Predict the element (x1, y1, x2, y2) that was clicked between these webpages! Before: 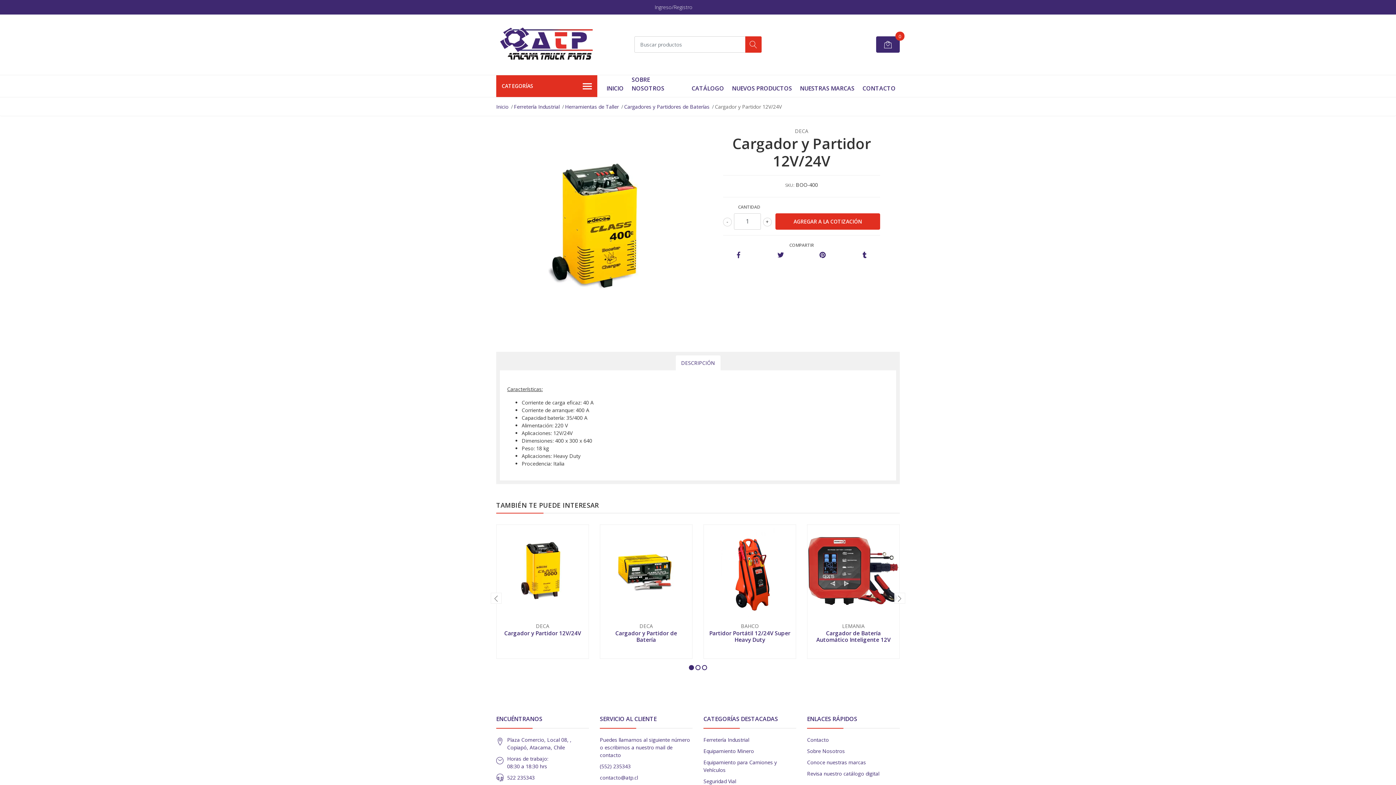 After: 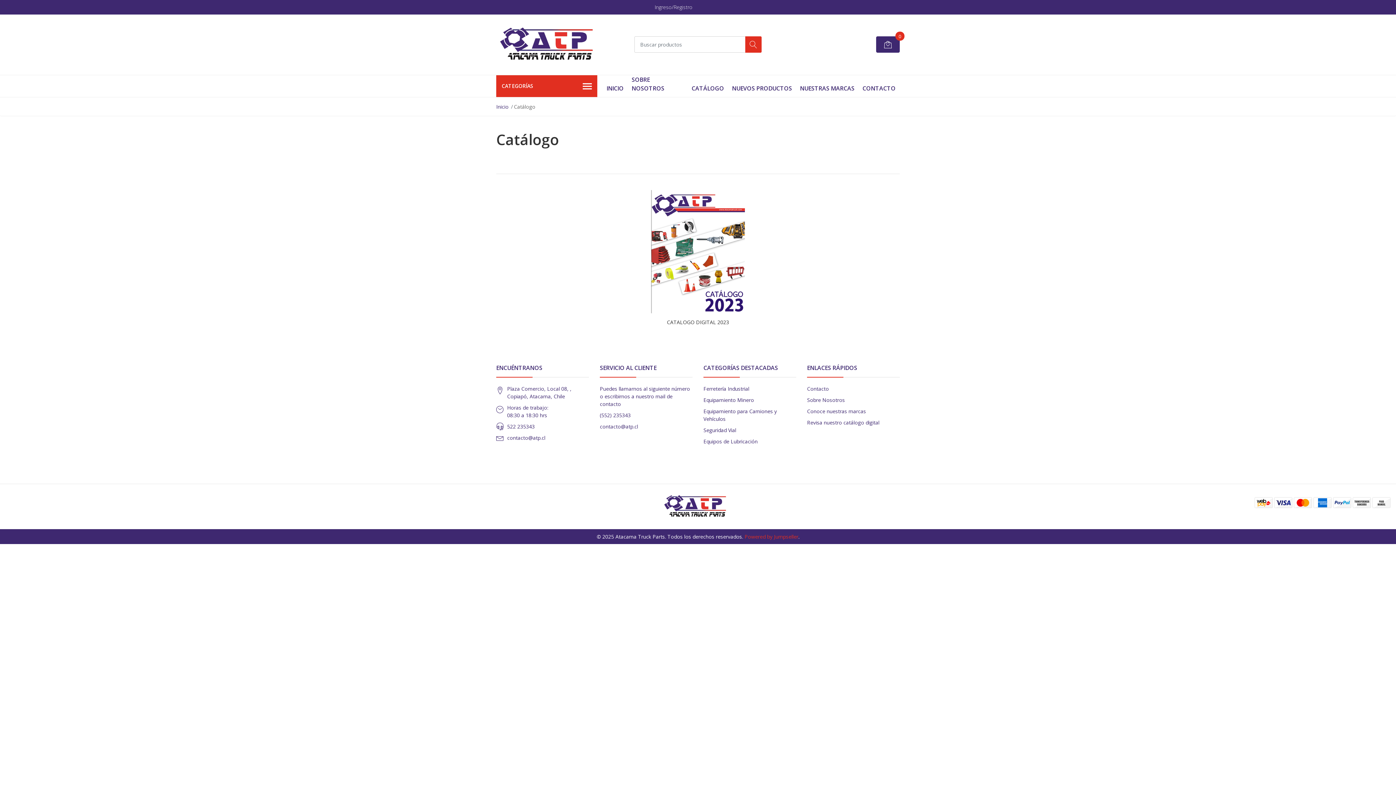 Action: bbox: (807, 770, 879, 777) label: Revisa nuestro catálogo digital